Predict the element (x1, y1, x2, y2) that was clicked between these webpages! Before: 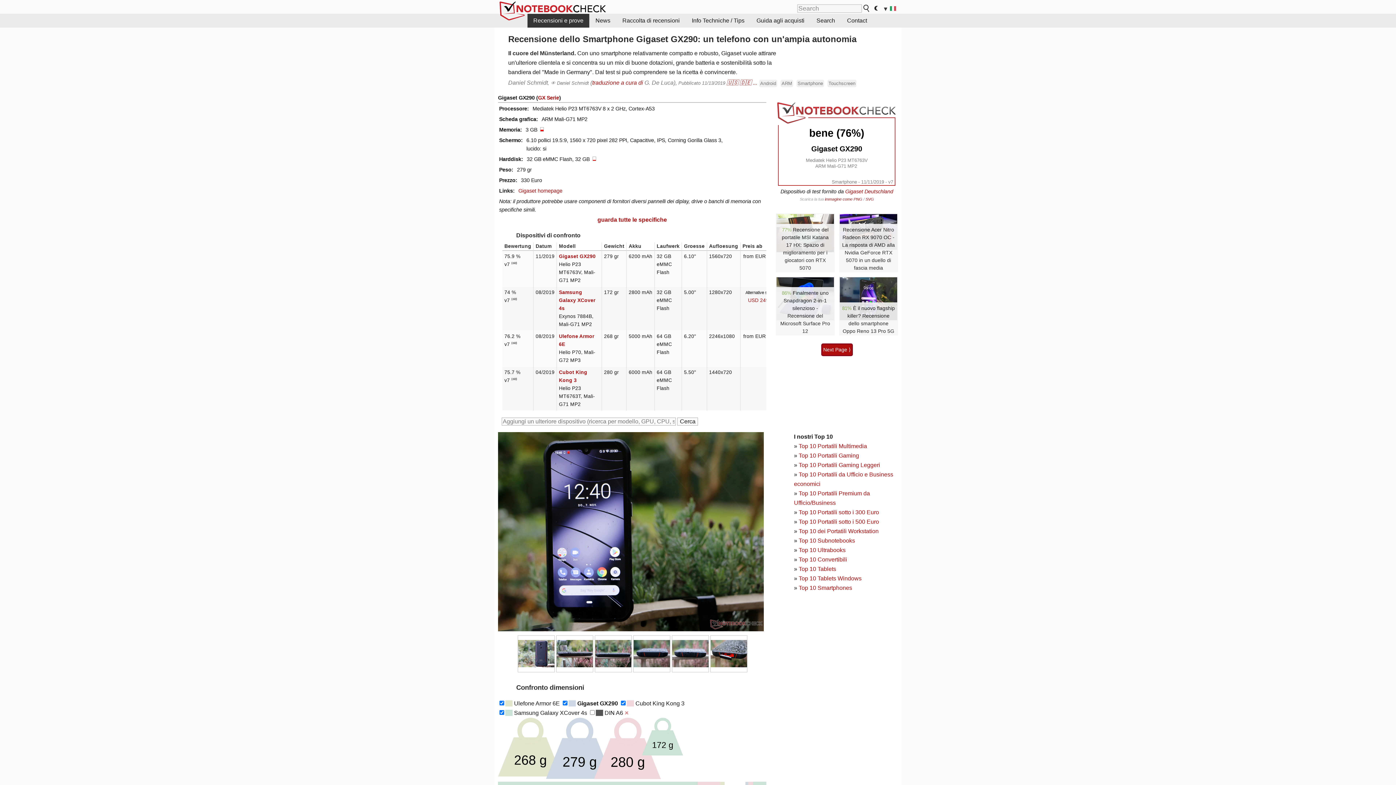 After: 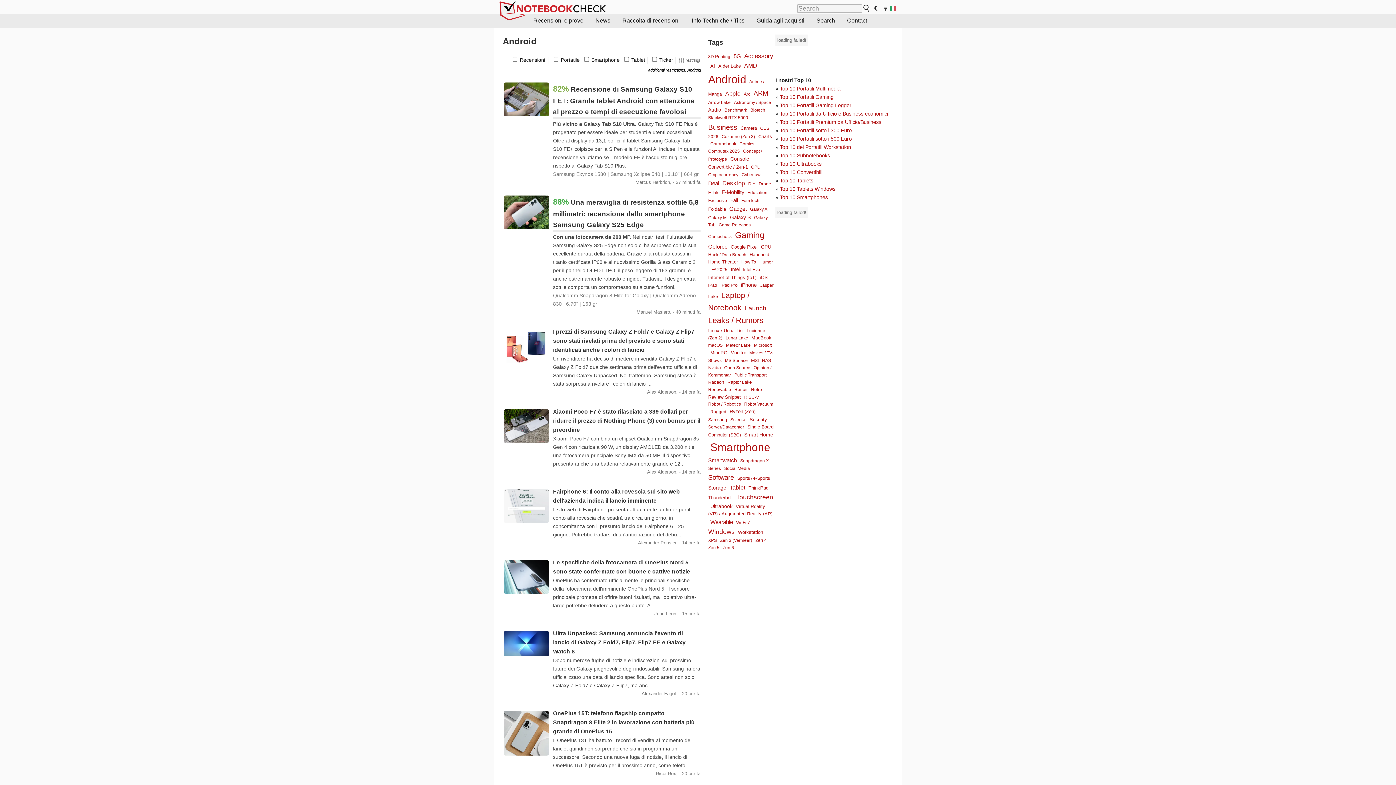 Action: label: Android bbox: (759, 79, 777, 87)